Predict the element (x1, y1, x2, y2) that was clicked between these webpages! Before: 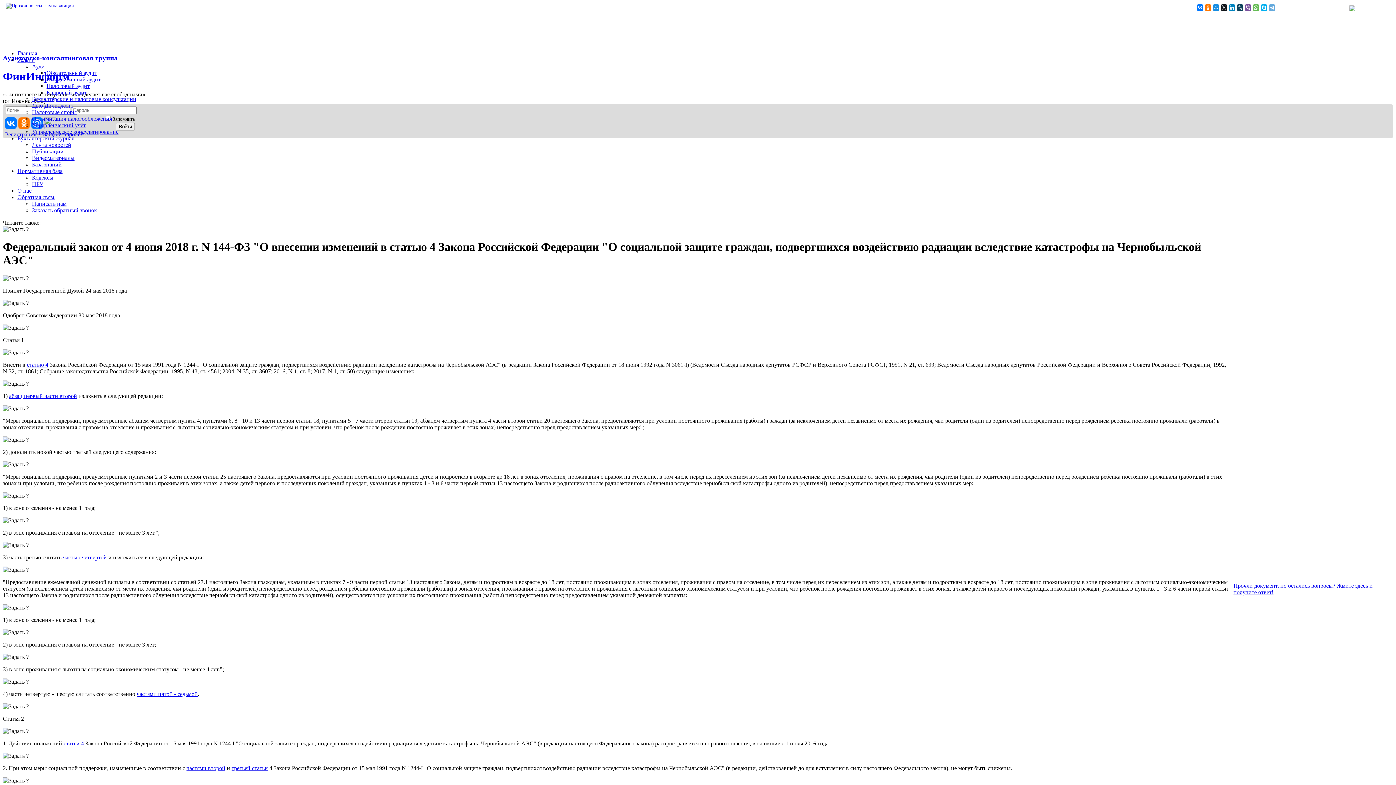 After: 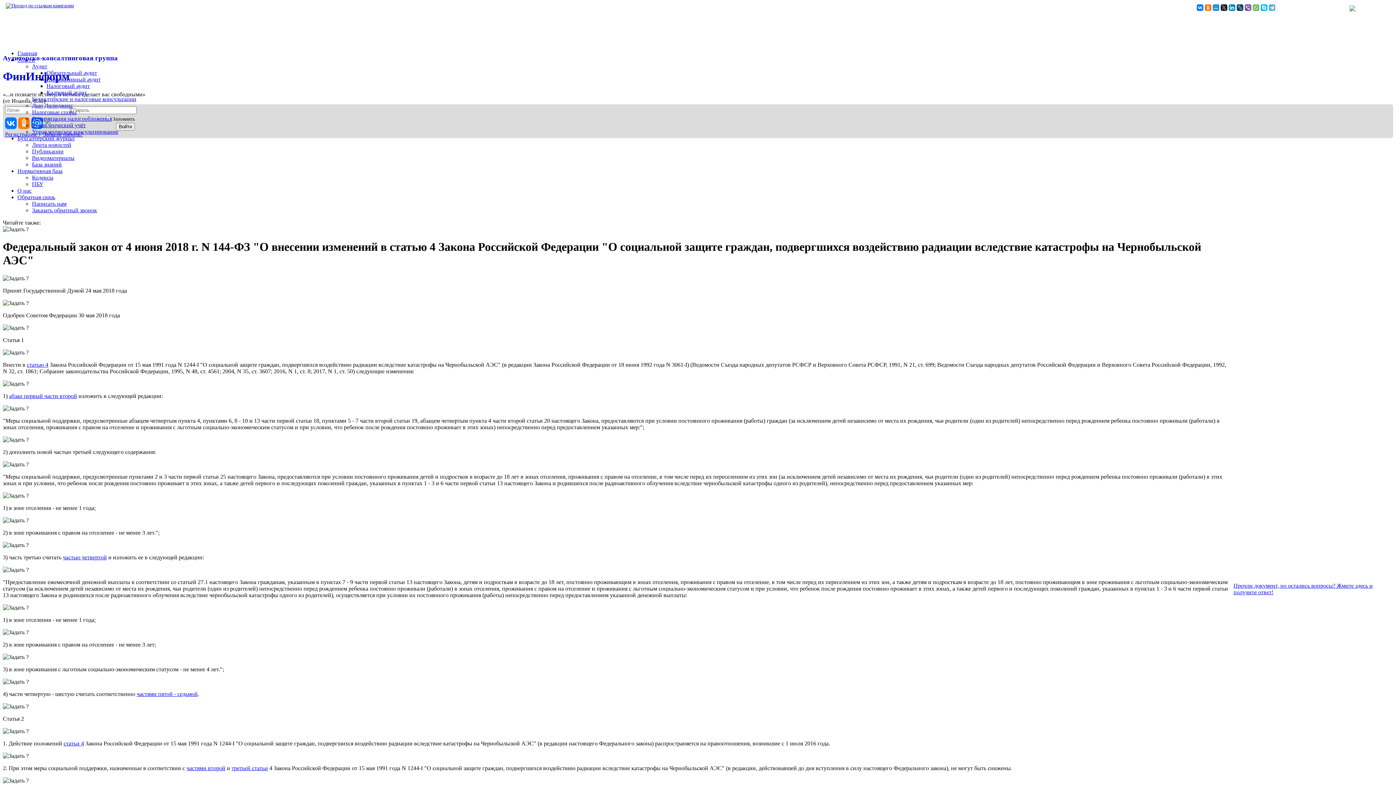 Action: bbox: (2, 566, 28, 573)